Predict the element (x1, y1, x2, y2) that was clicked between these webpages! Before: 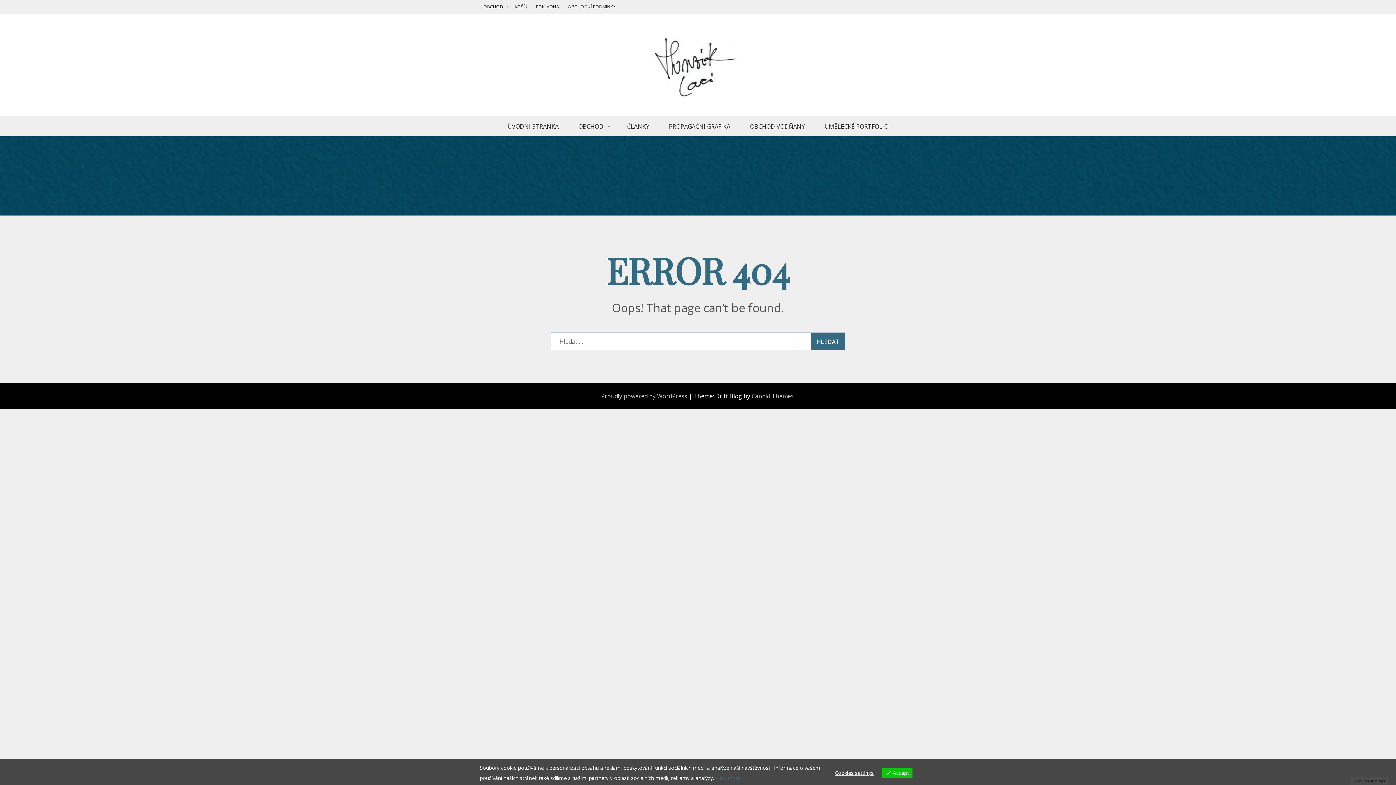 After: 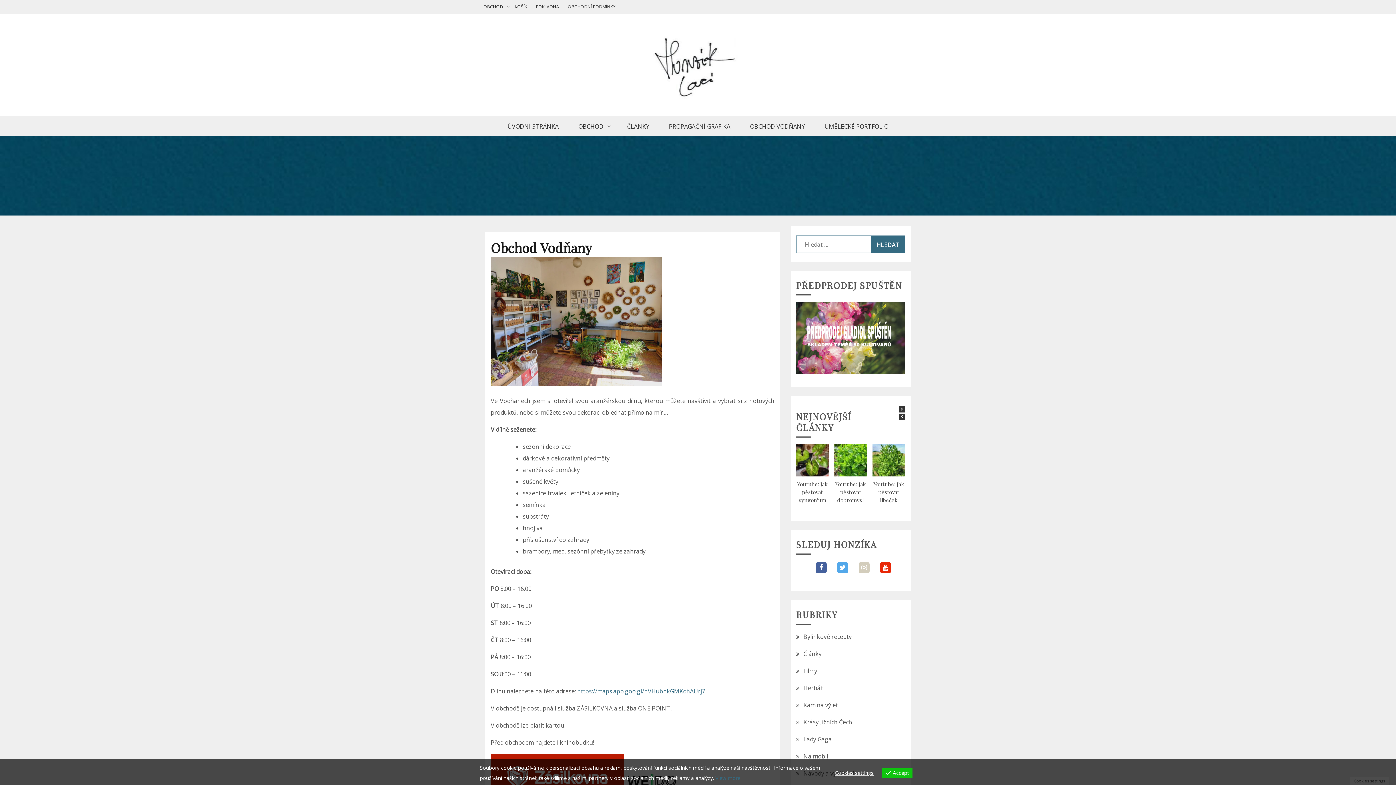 Action: label: OBCHOD VODŇANY bbox: (744, 116, 810, 136)